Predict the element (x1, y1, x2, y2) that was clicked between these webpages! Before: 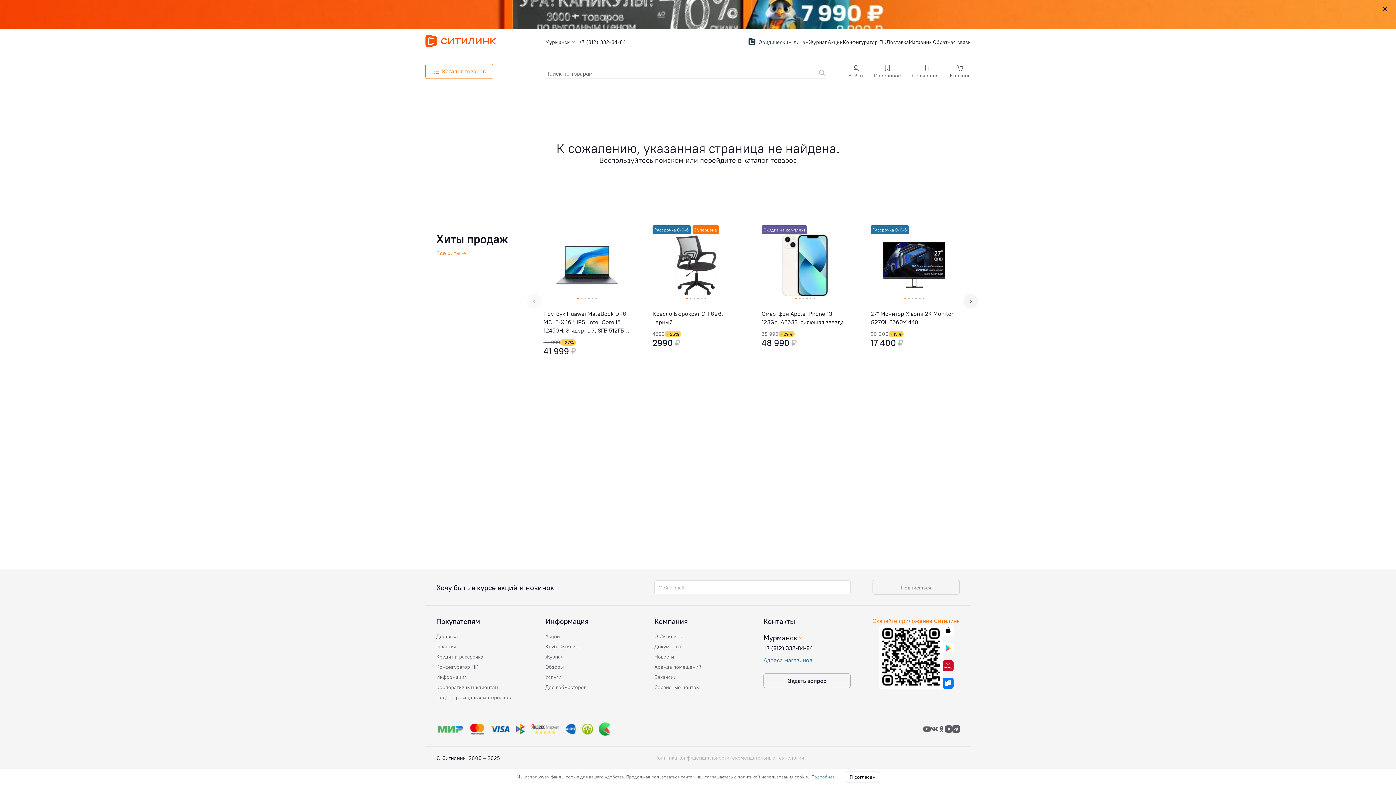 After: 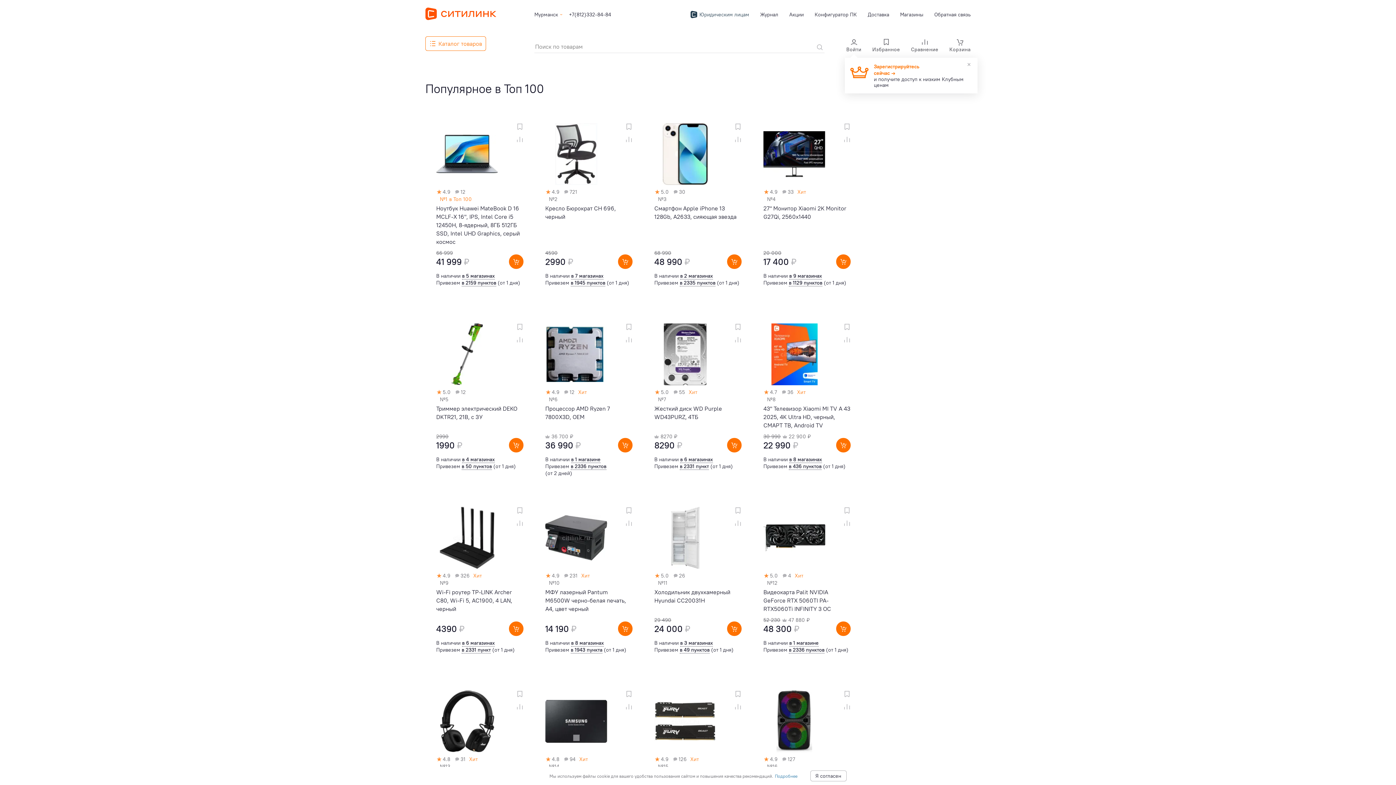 Action: label: Все хиты → bbox: (436, 249, 466, 256)